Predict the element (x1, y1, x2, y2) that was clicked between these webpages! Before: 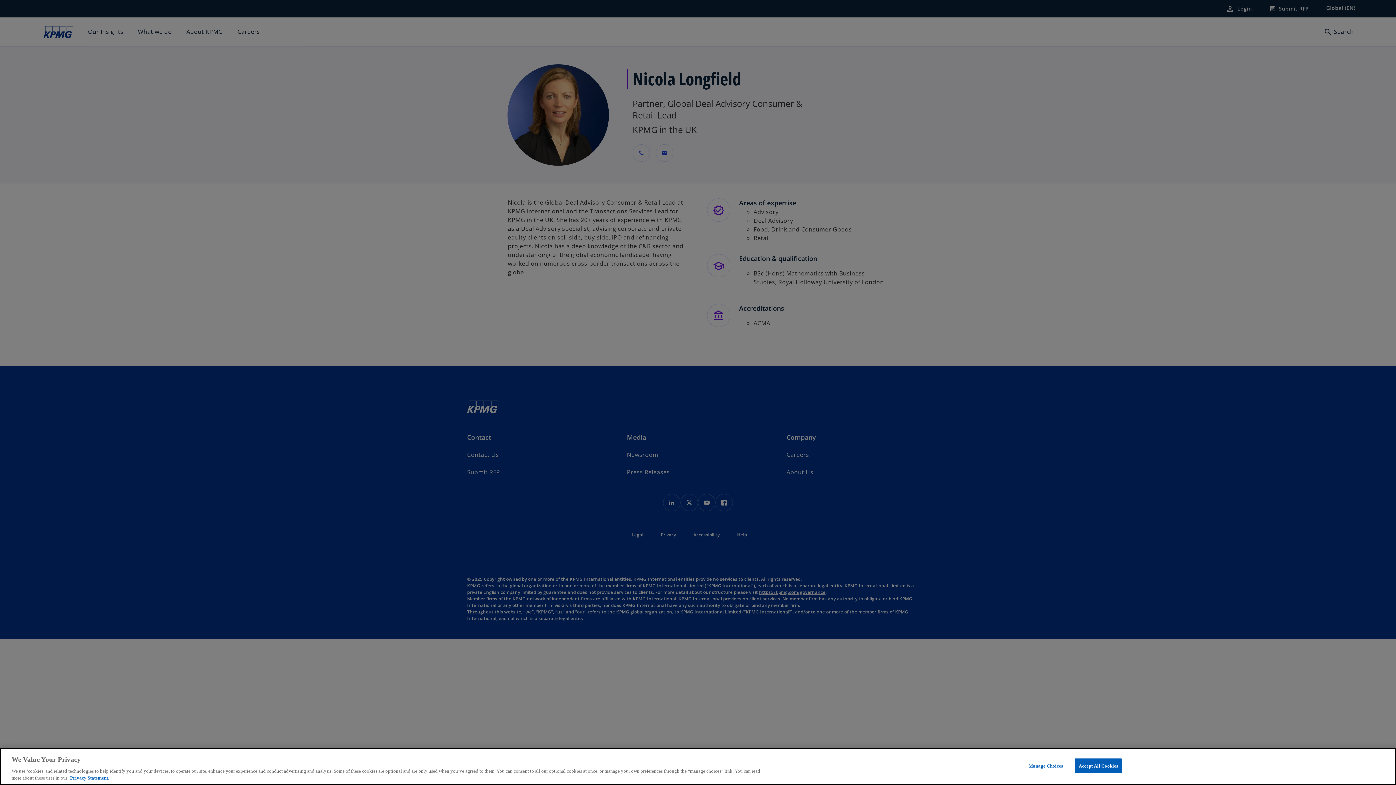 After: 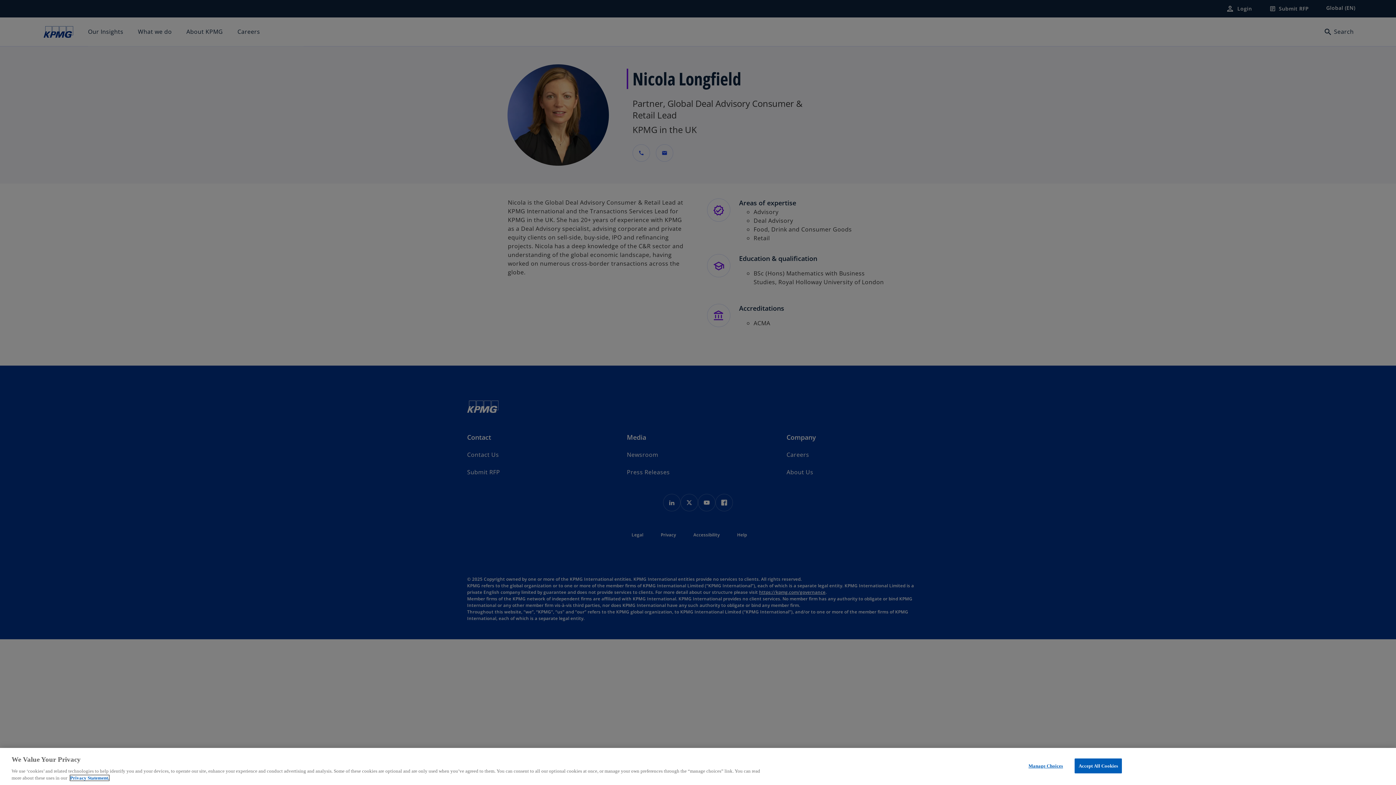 Action: bbox: (70, 775, 109, 781) label: More information about your privacy, opens in a new tab